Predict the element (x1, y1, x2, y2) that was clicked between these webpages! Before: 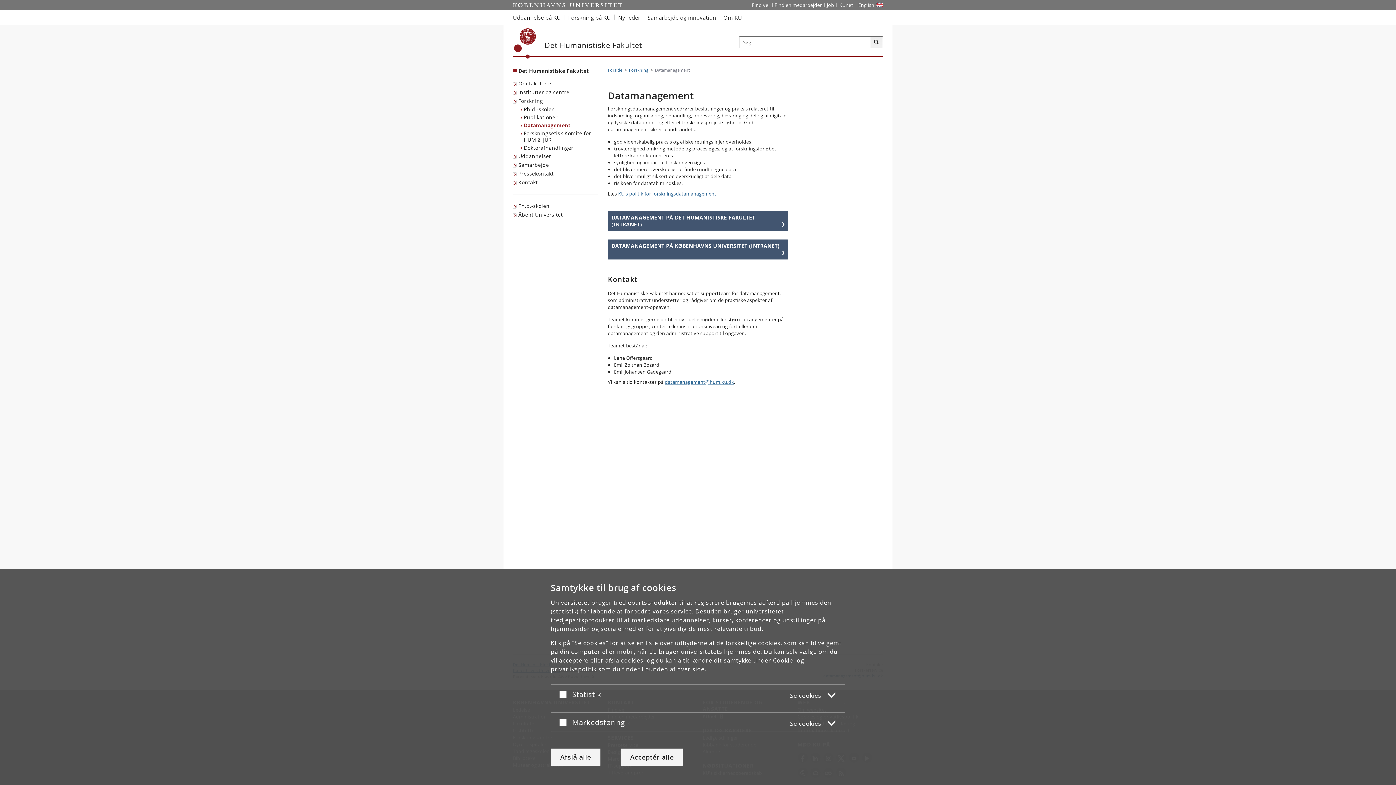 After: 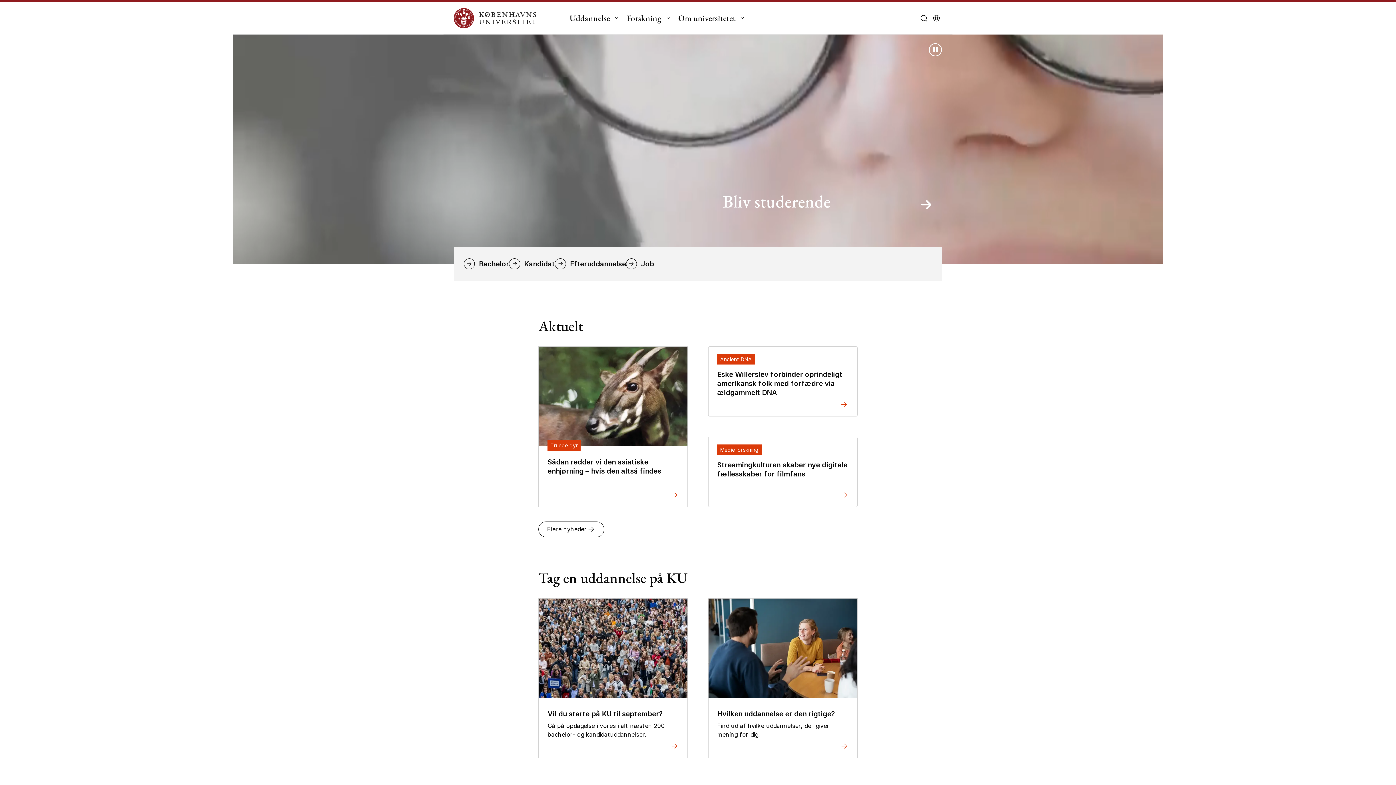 Action: bbox: (513, 0, 622, 10) label: Start